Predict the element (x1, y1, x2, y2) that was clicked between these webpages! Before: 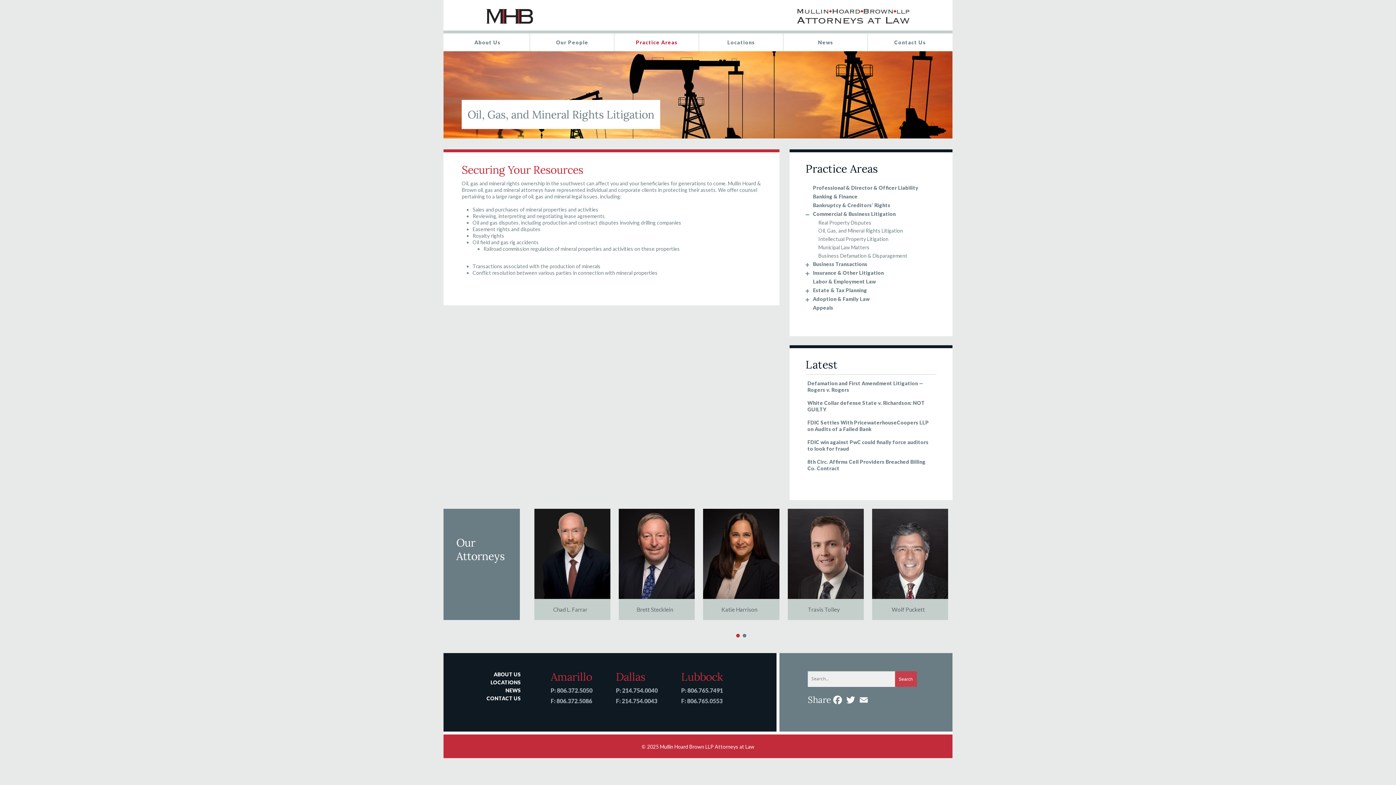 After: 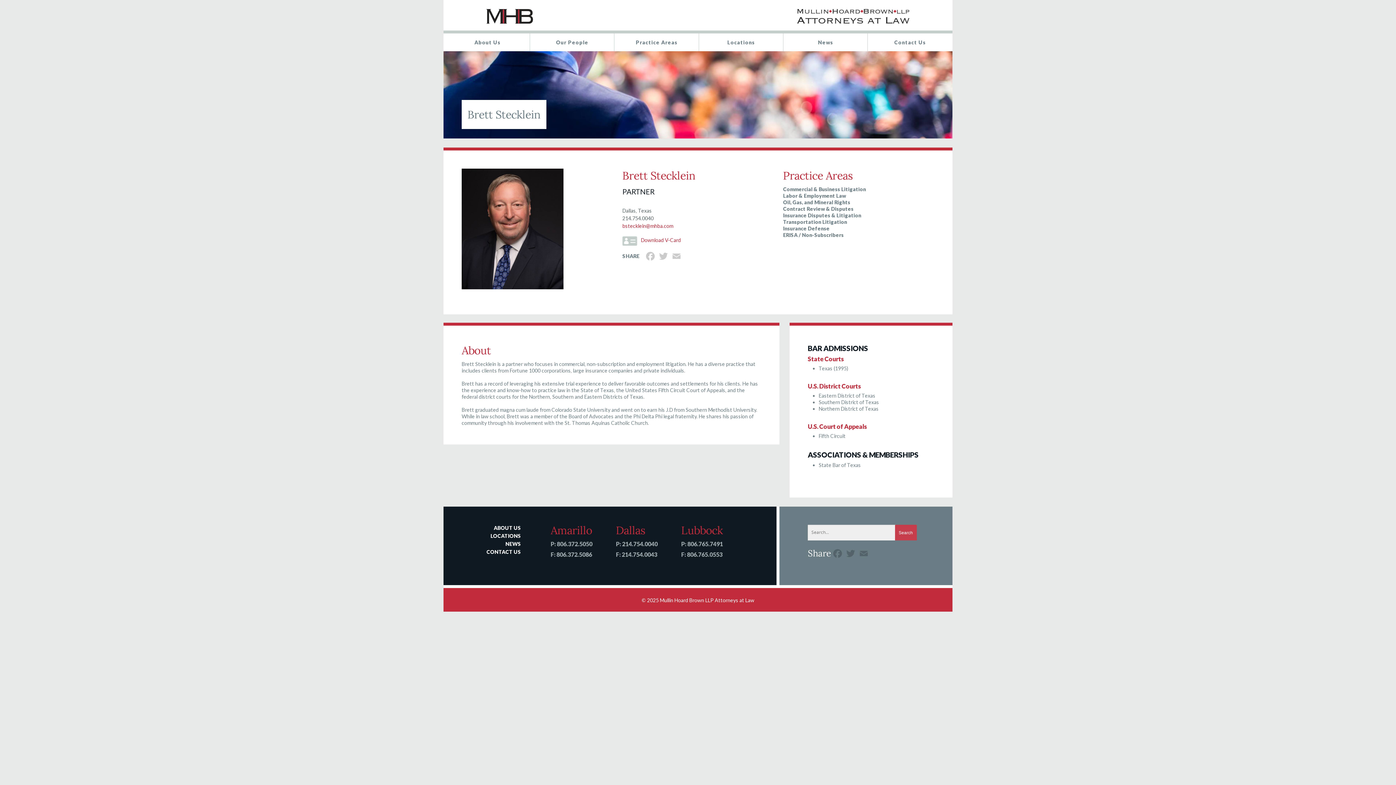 Action: label: Brett Stecklein bbox: (636, 606, 673, 612)